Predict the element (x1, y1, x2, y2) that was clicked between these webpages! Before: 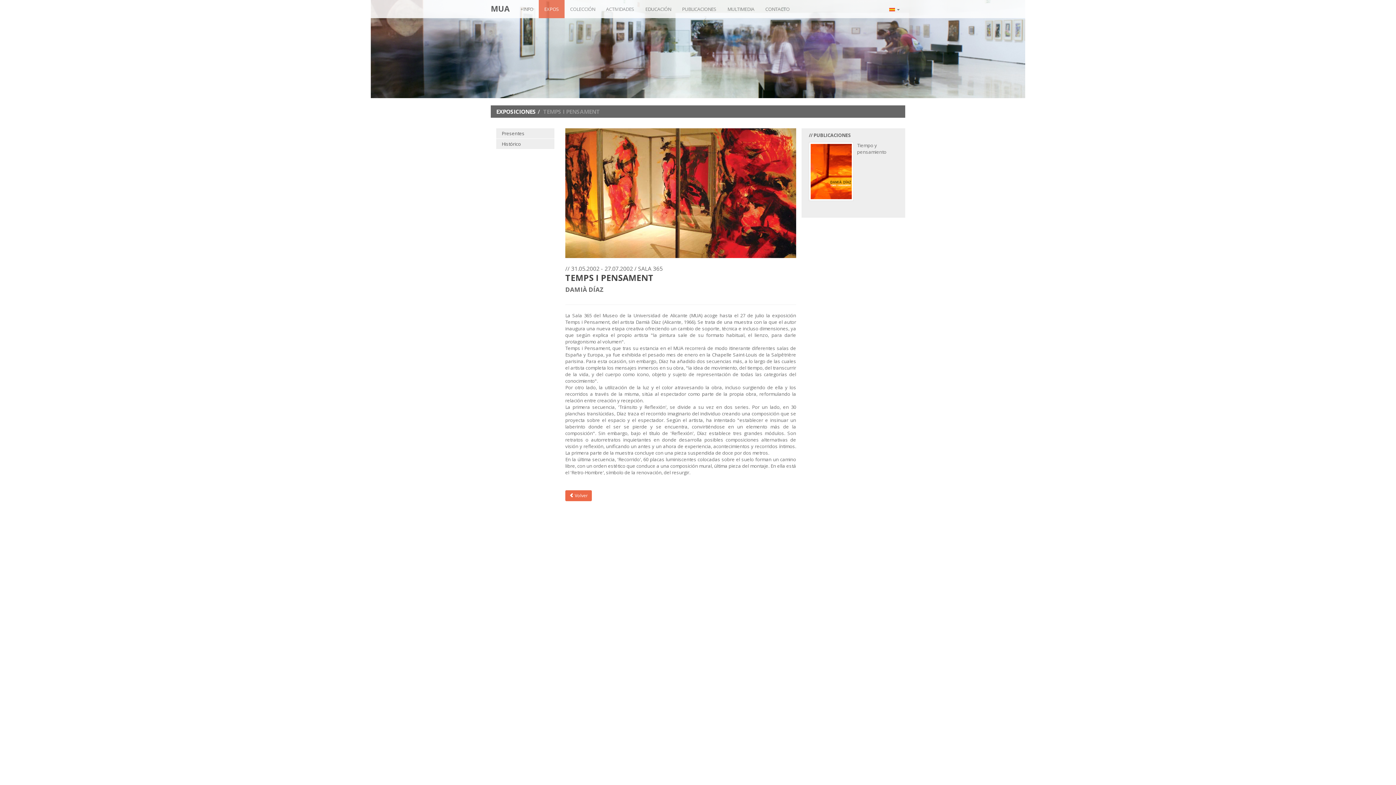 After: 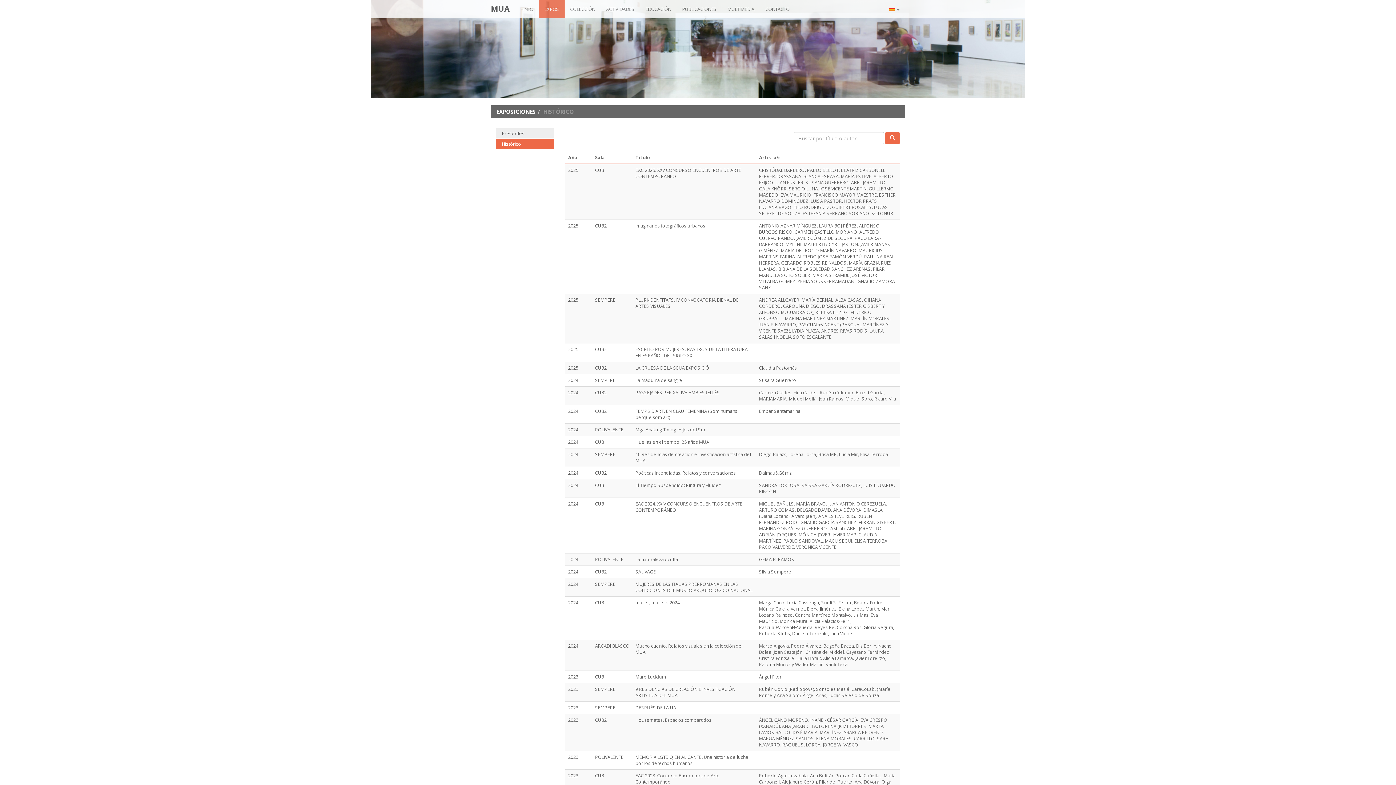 Action: bbox: (496, 138, 554, 149) label: Histórico